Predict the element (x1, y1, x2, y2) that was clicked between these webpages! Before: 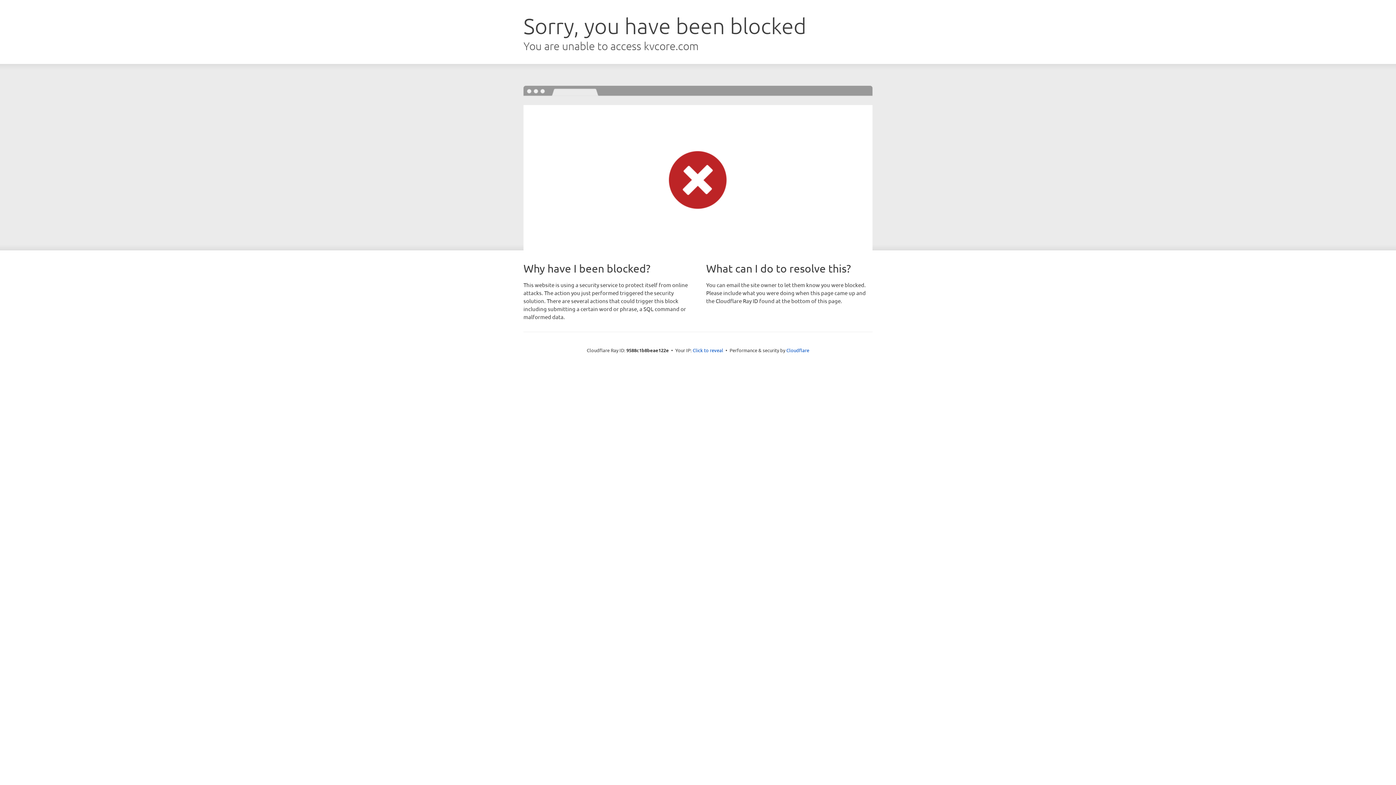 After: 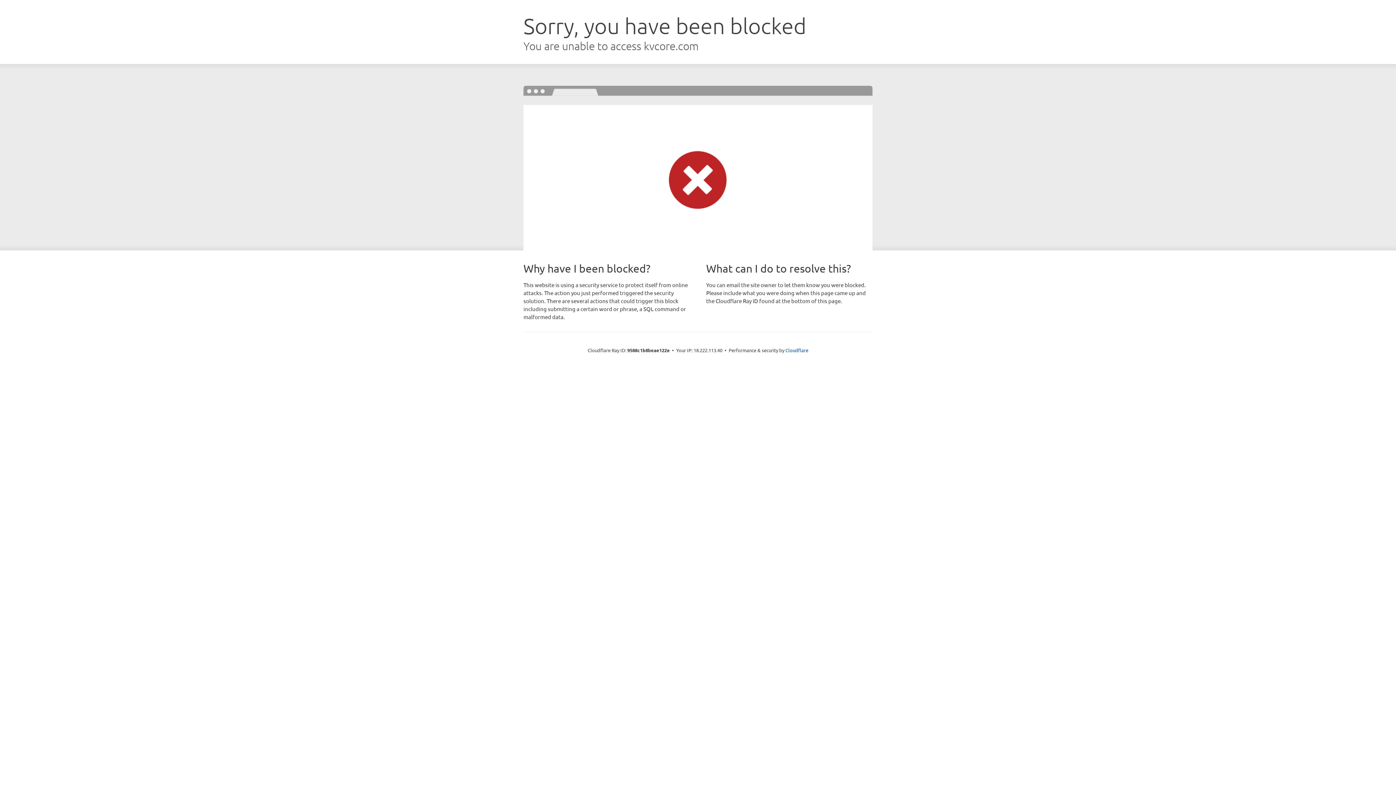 Action: label: Click to reveal bbox: (692, 346, 723, 353)